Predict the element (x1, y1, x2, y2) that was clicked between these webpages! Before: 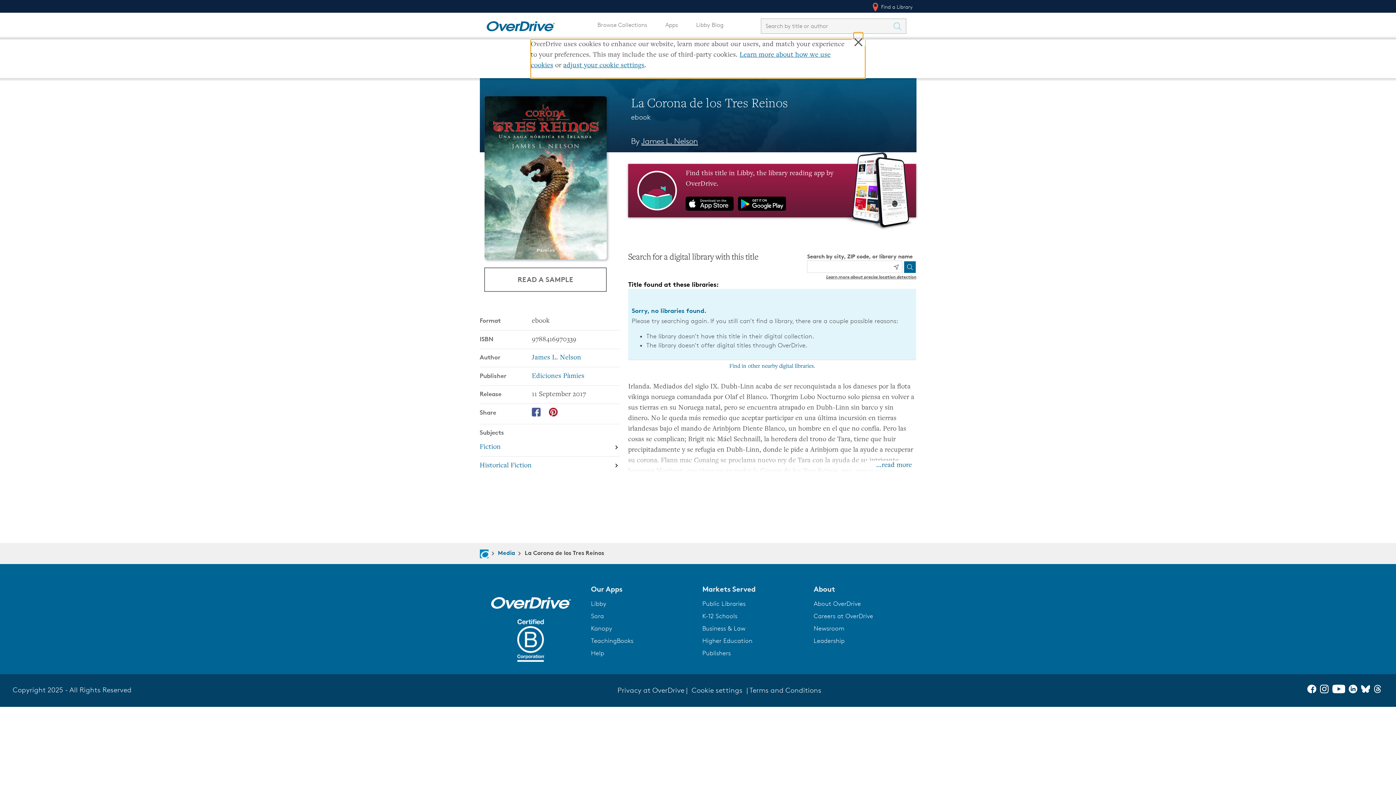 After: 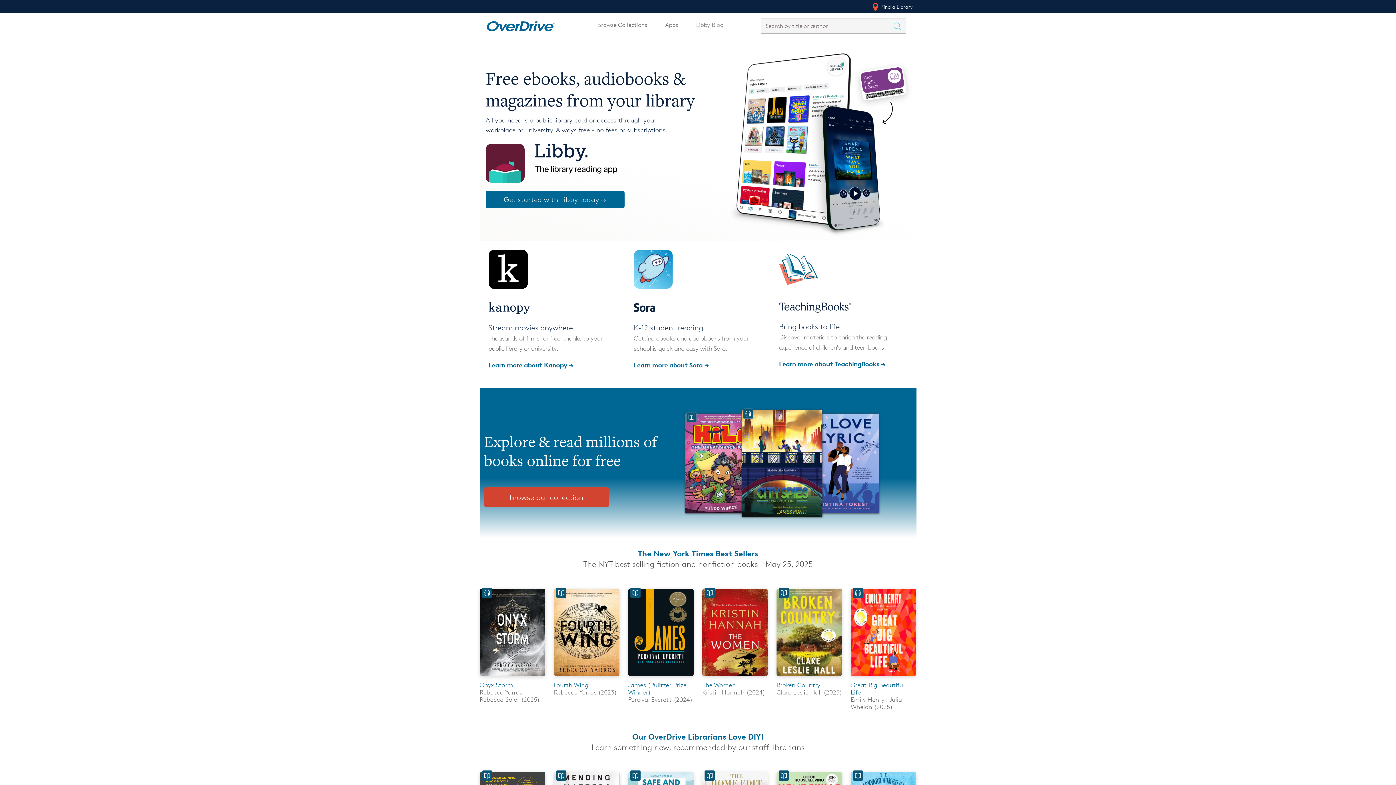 Action: label: Home bbox: (481, 18, 560, 30)